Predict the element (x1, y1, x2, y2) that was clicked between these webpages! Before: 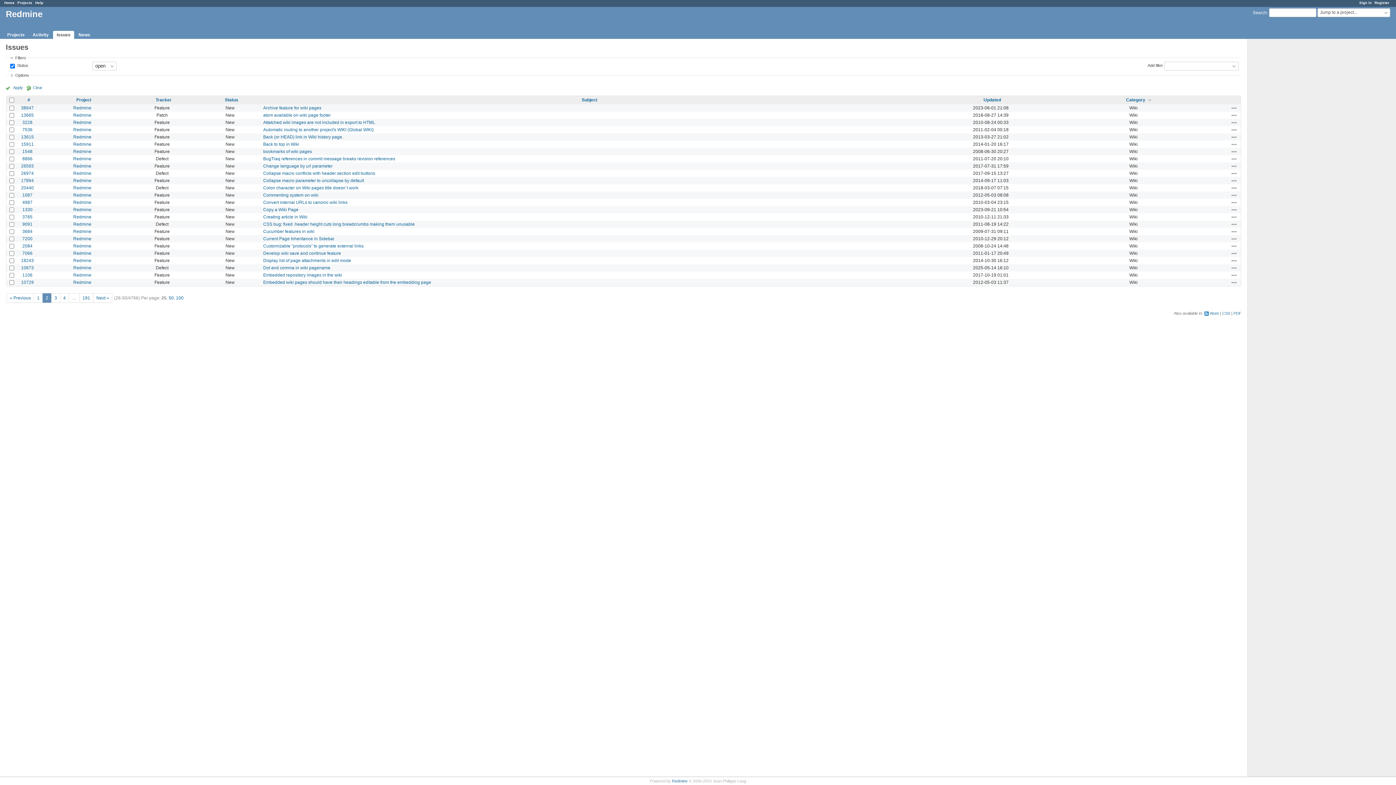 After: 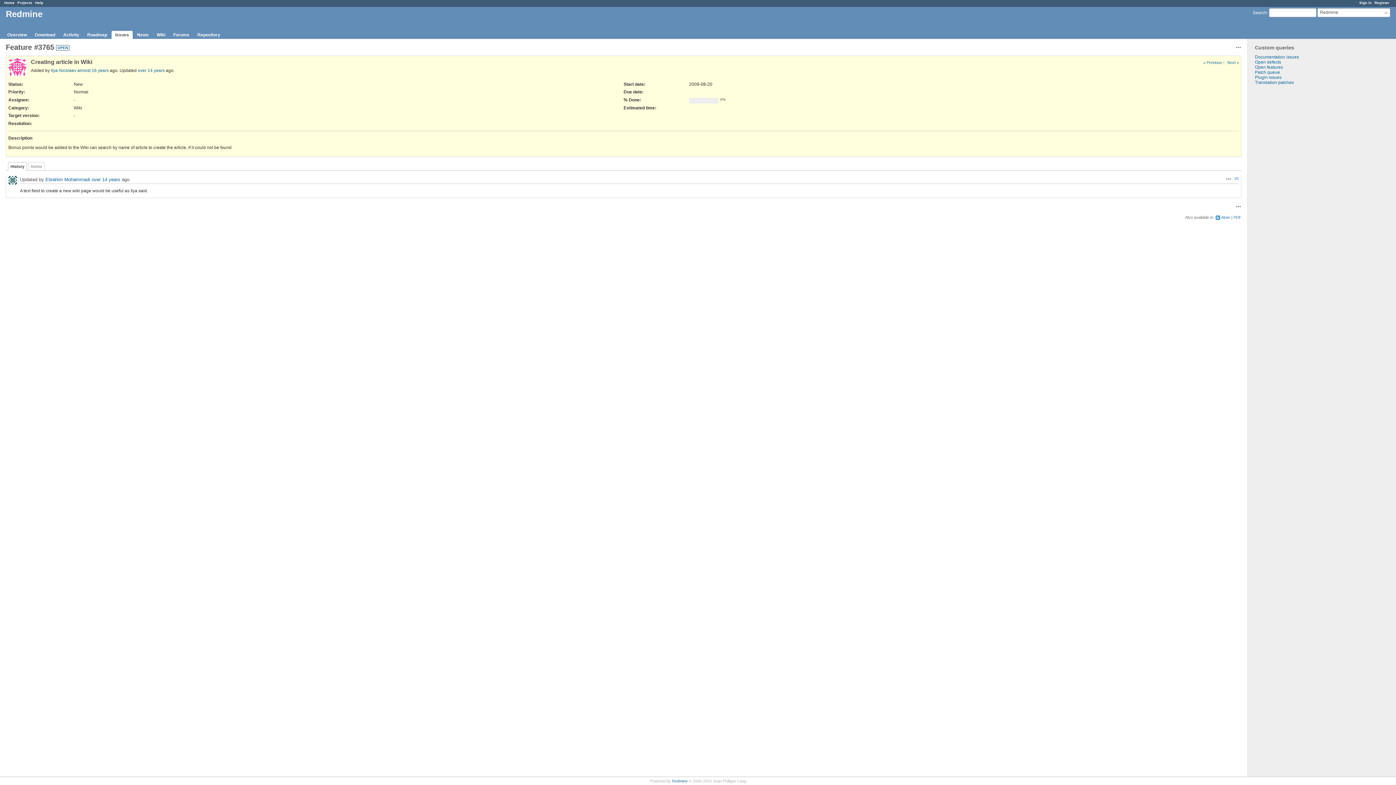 Action: label: Creating article in Wiki bbox: (263, 214, 307, 219)